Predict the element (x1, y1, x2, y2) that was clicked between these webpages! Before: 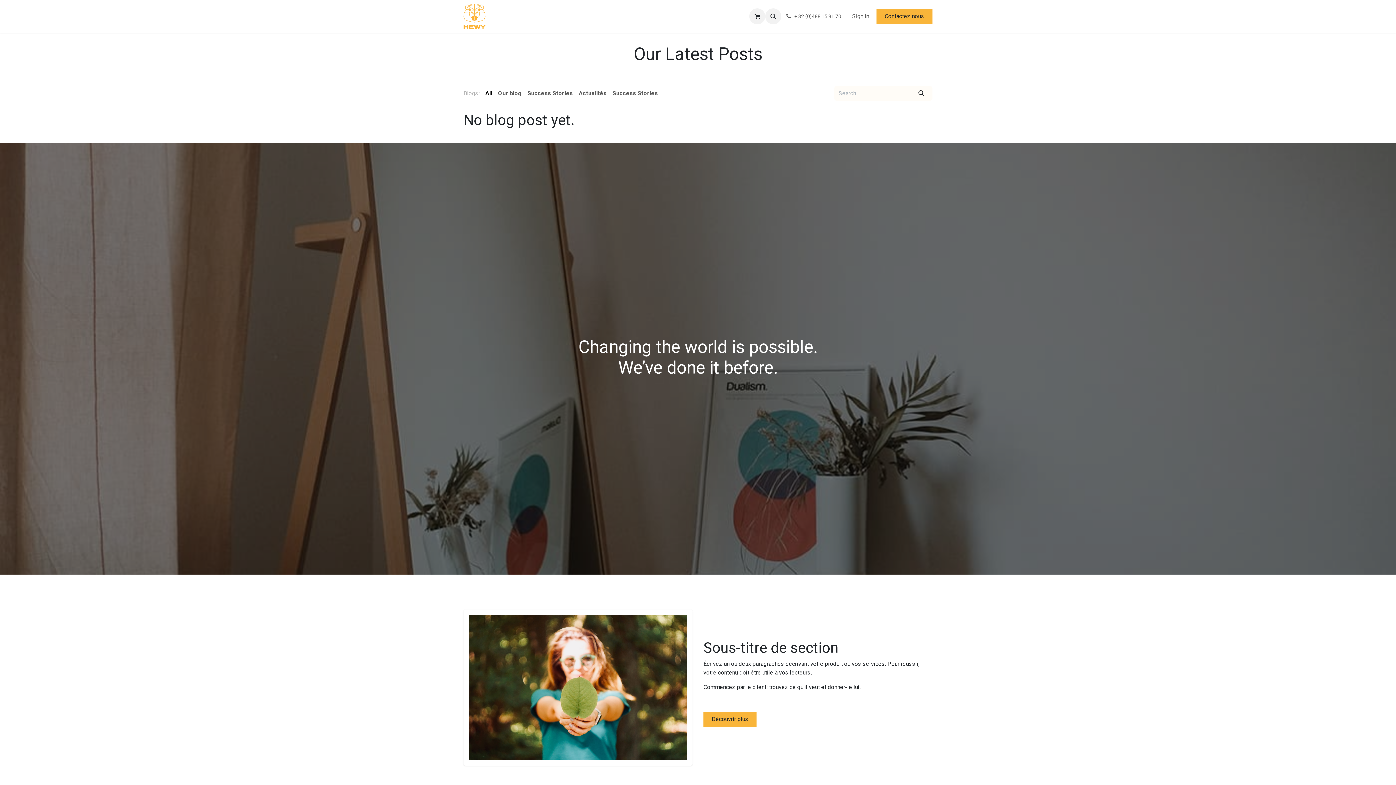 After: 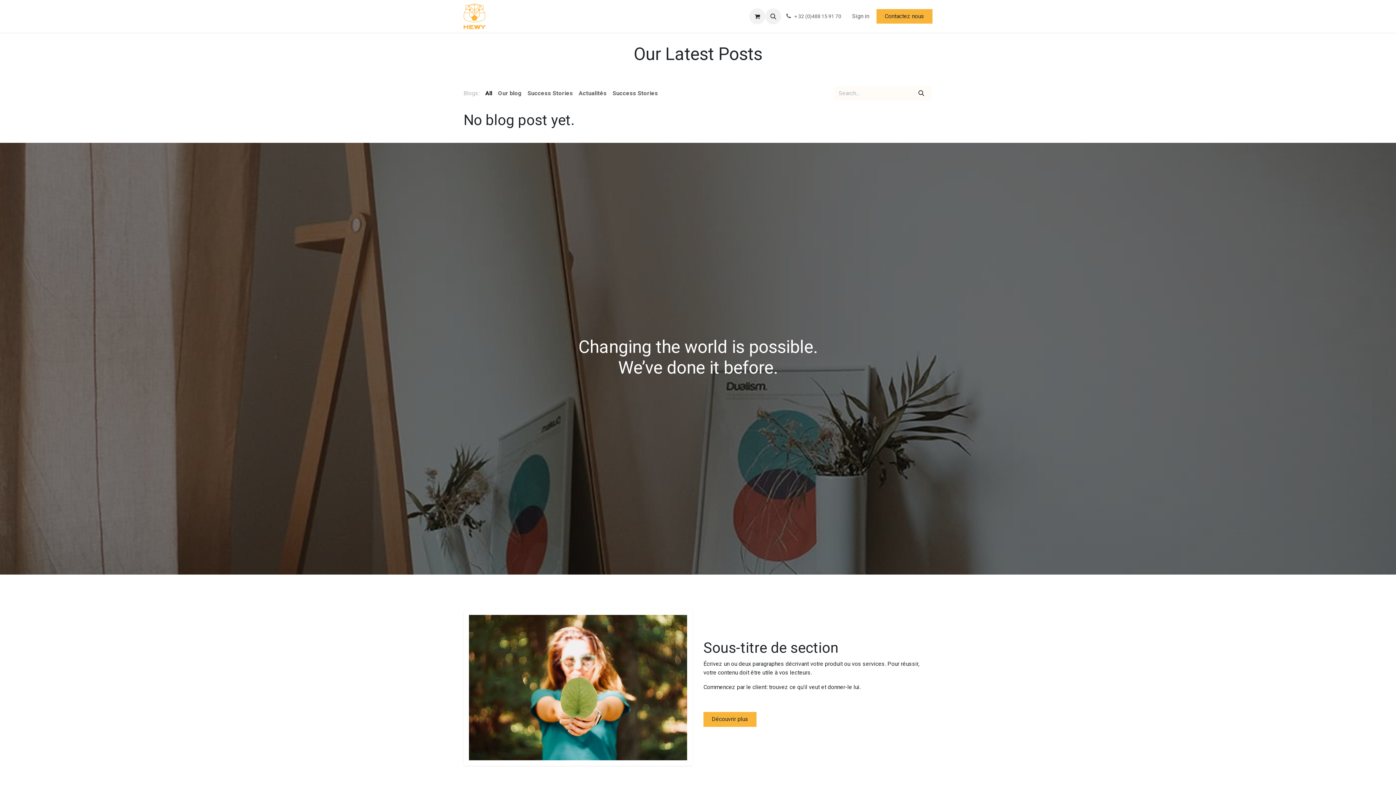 Action: bbox: (482, 86, 495, 100) label: All